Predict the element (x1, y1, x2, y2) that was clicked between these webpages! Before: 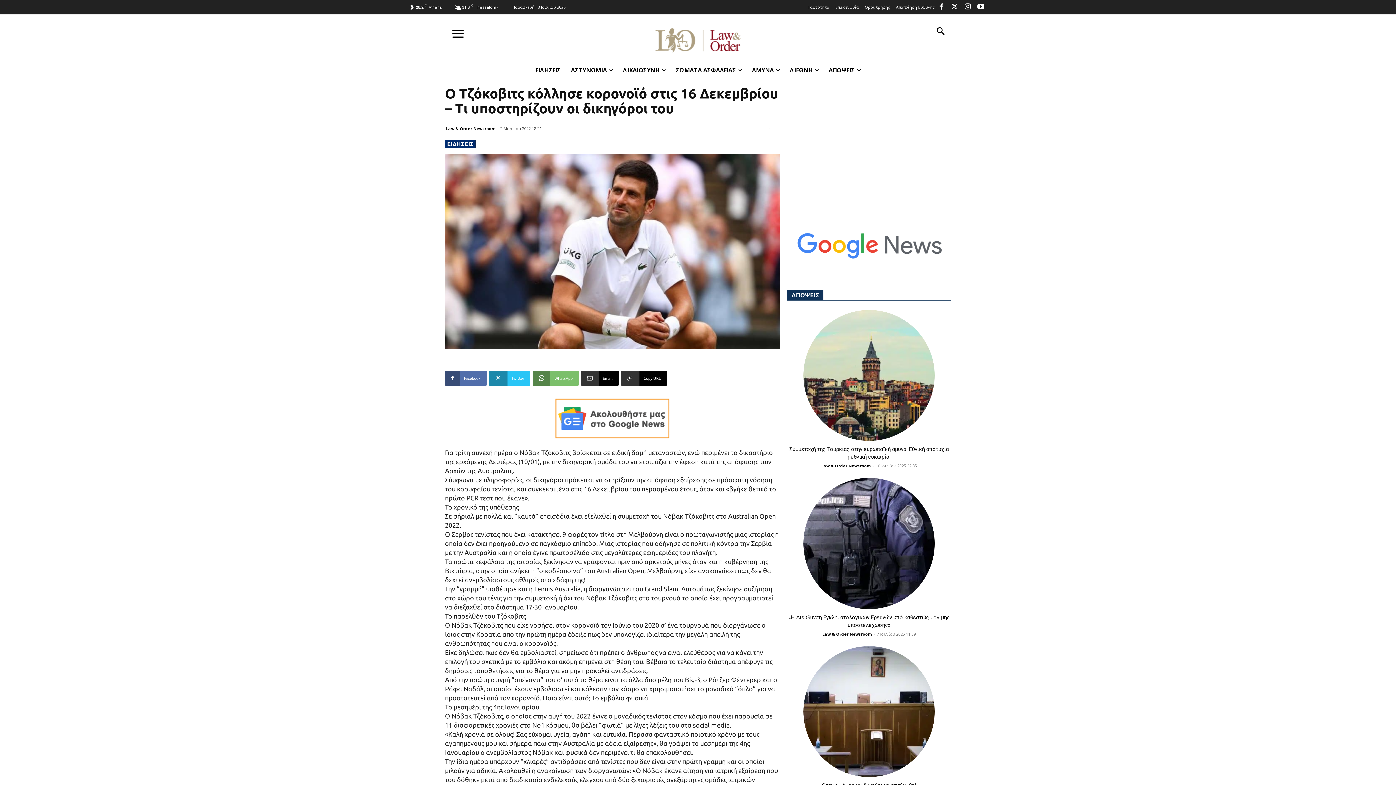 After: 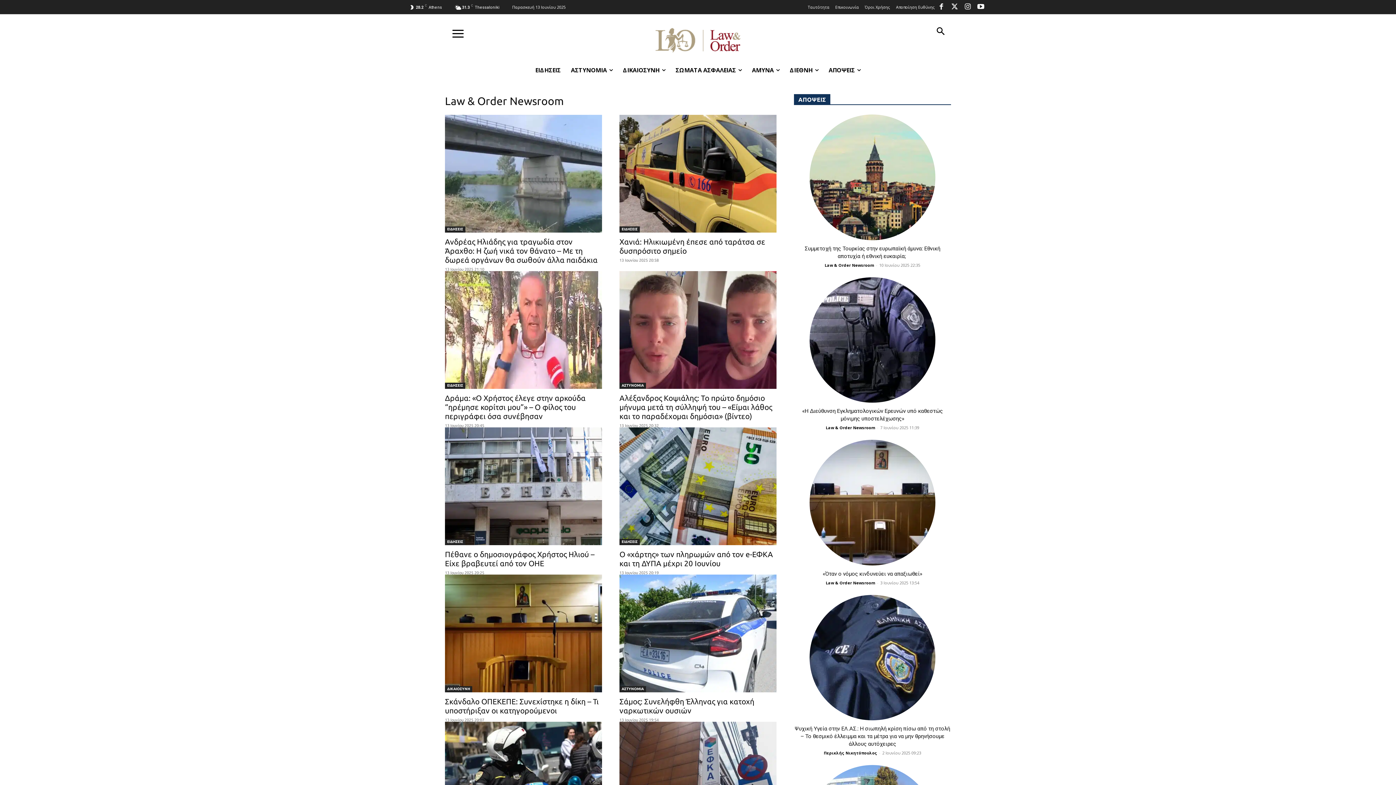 Action: bbox: (822, 631, 872, 637) label: Law & Order Newsroom